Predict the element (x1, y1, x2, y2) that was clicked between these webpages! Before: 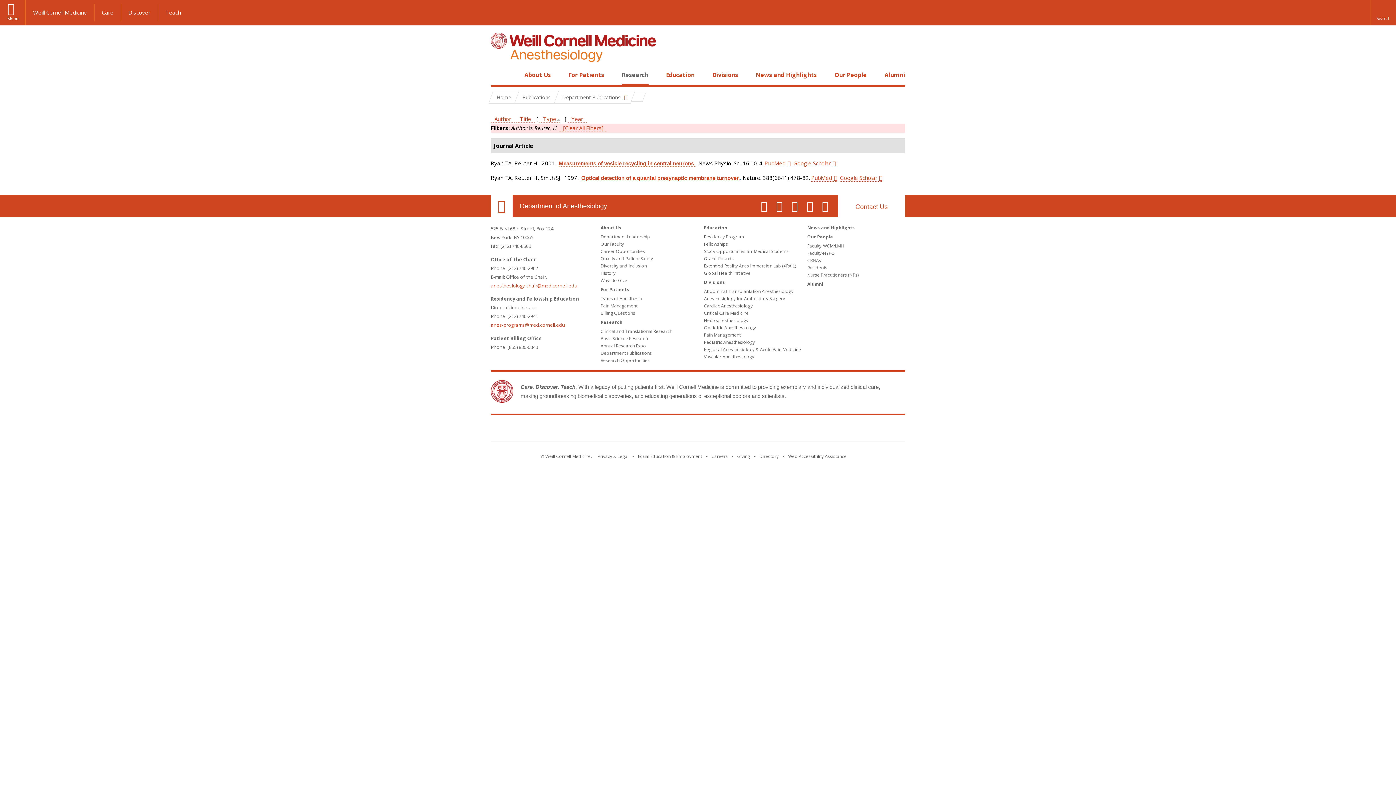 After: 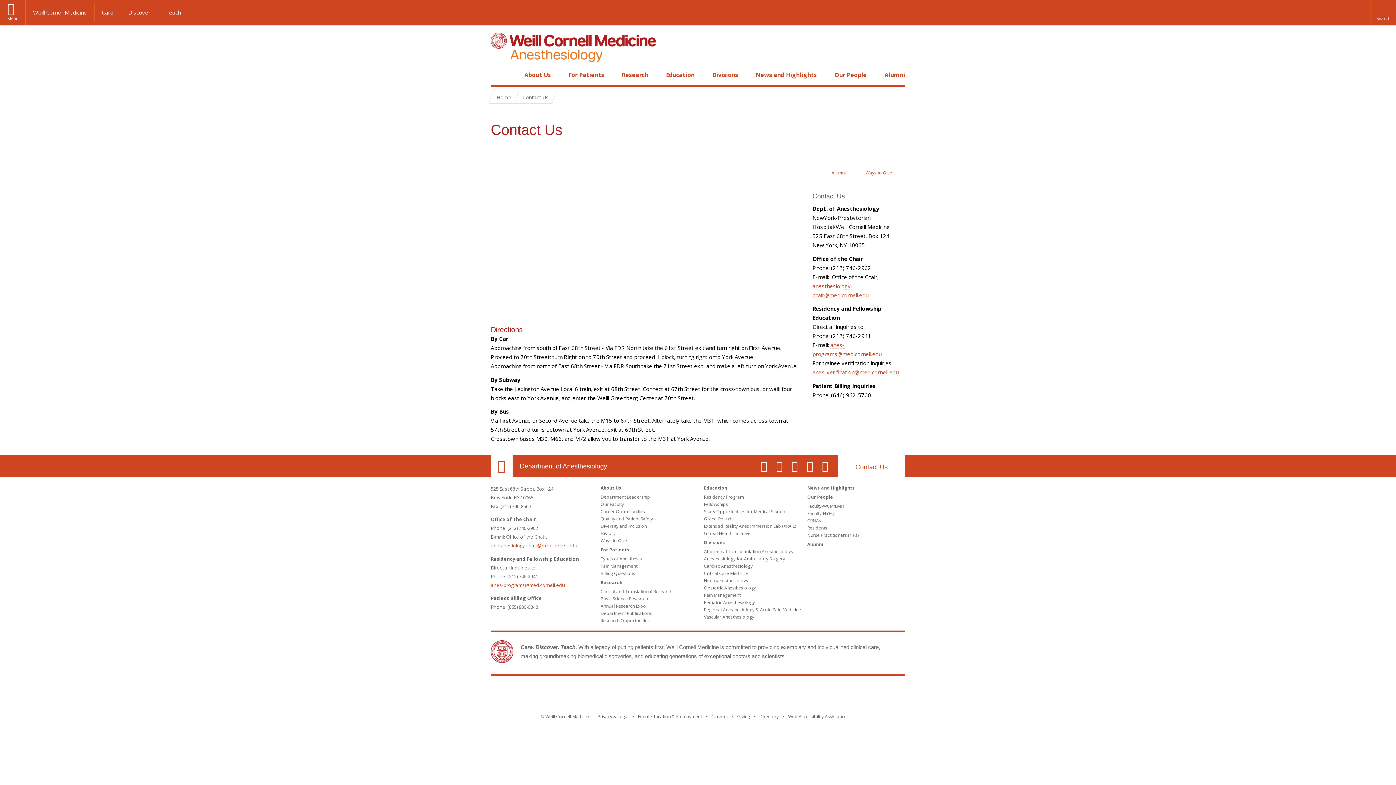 Action: label: Our Location bbox: (490, 195, 512, 217)